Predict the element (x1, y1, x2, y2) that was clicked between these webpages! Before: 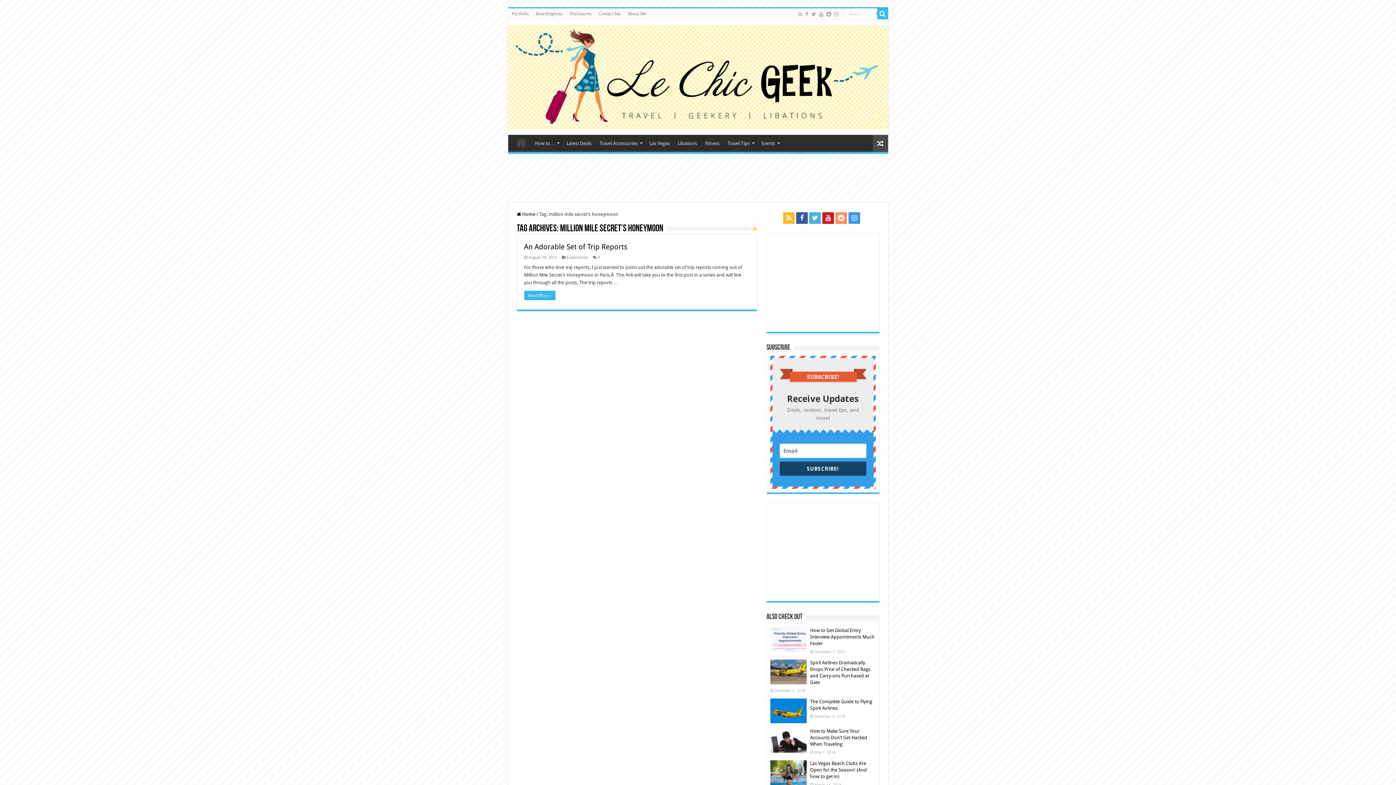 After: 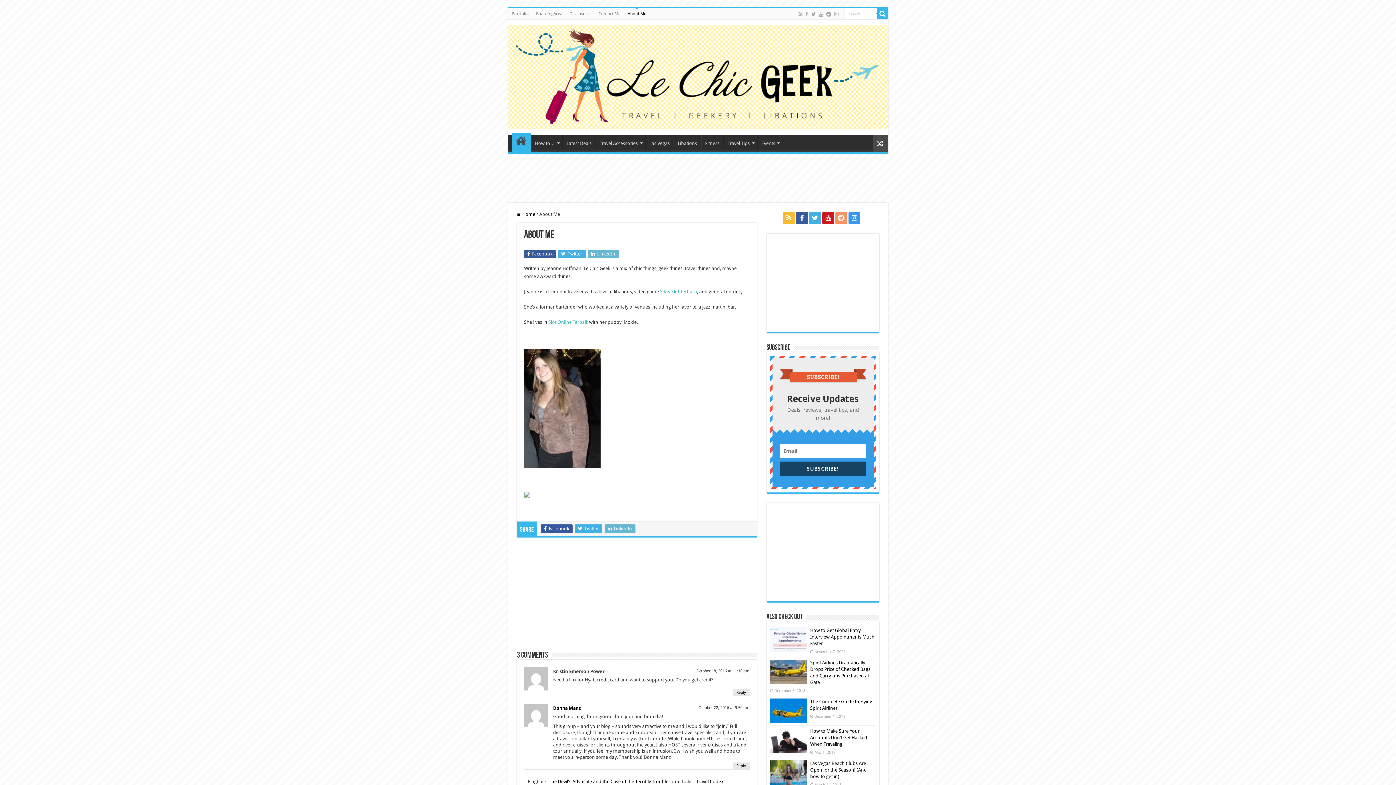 Action: label: About Me bbox: (624, 8, 650, 19)